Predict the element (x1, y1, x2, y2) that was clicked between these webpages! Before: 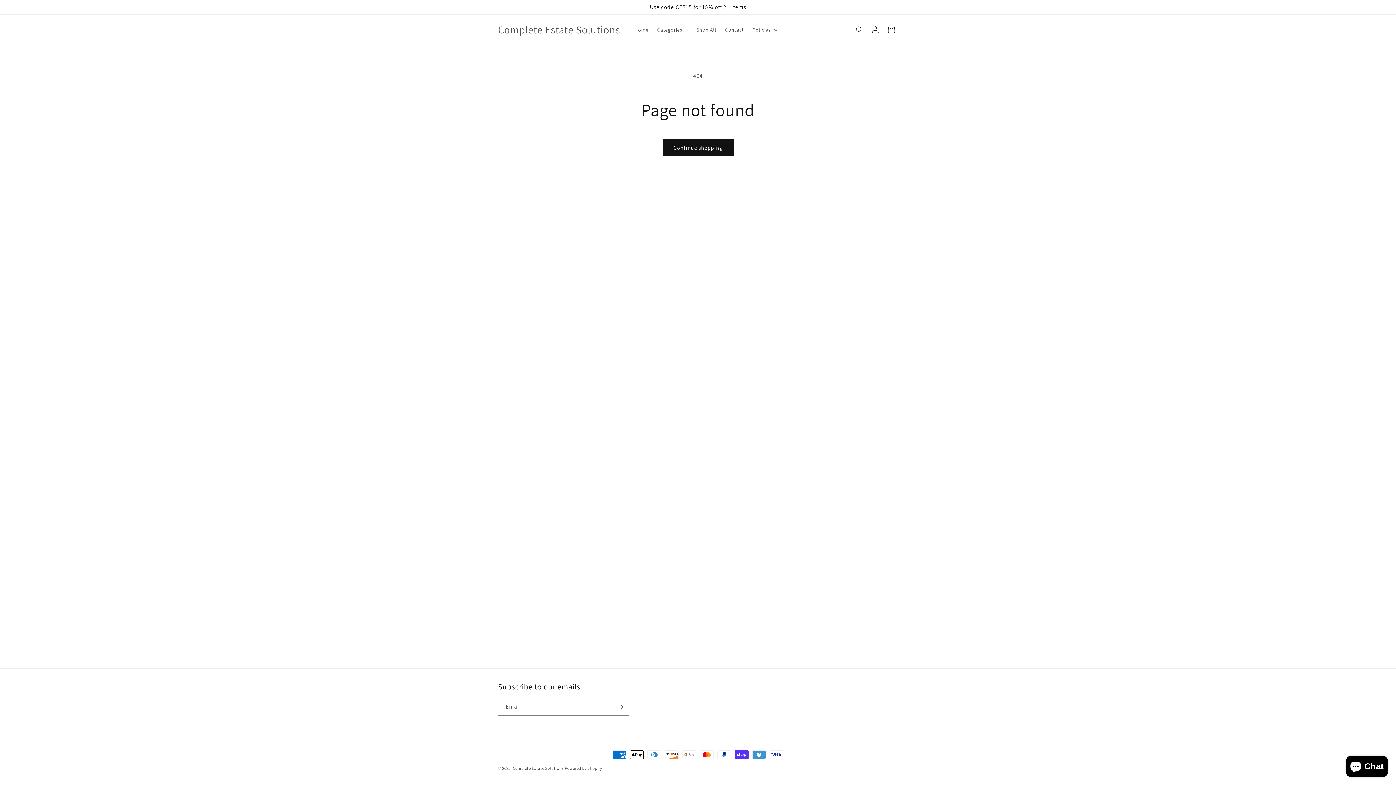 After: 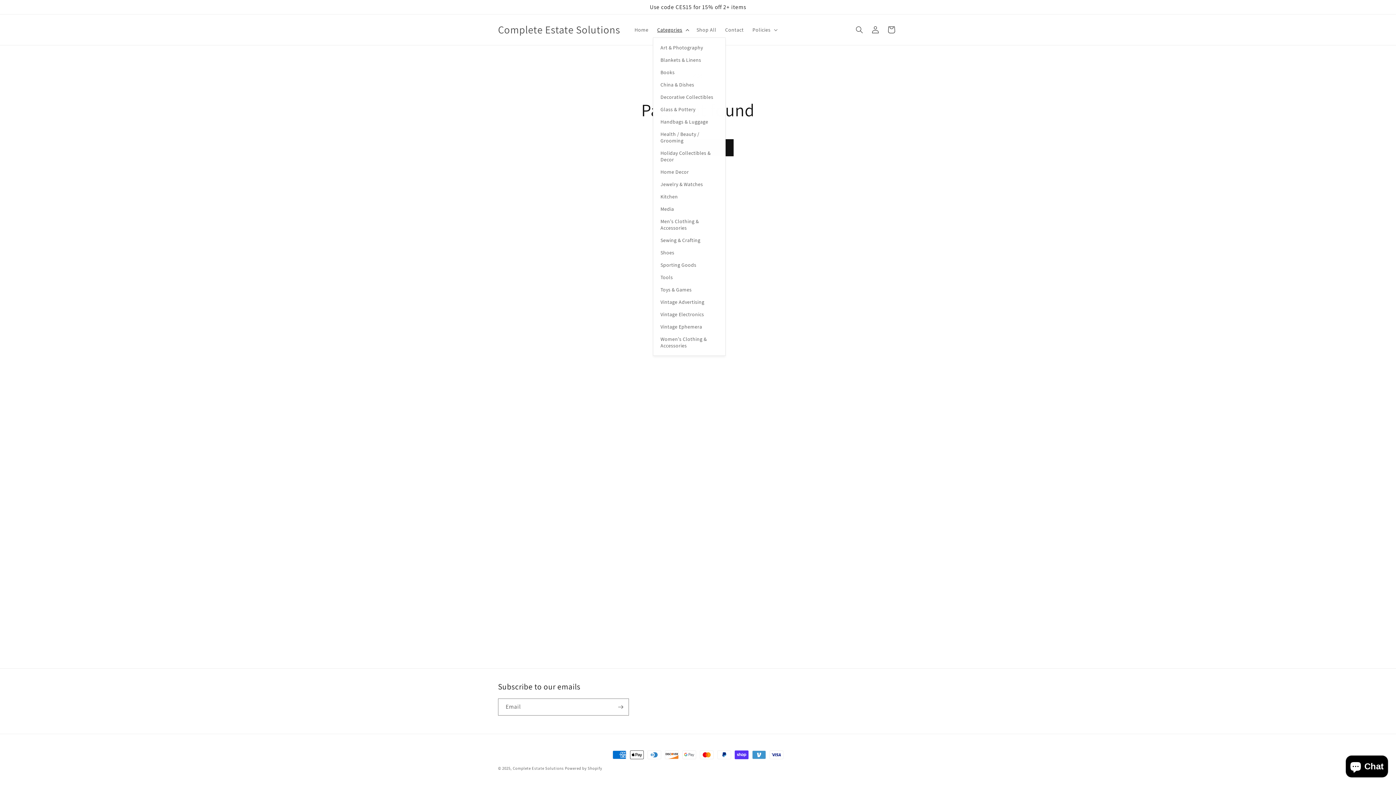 Action: label: Categories bbox: (653, 22, 692, 37)